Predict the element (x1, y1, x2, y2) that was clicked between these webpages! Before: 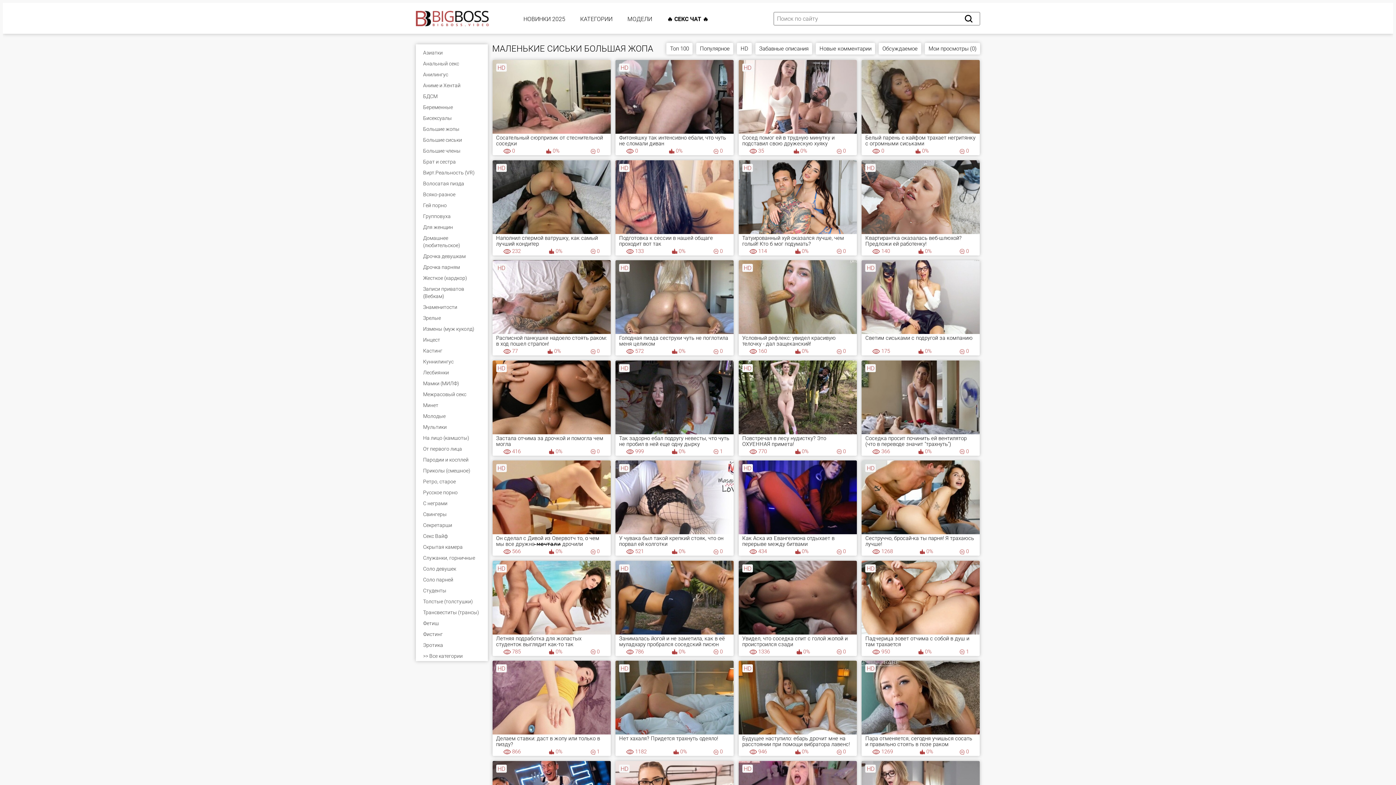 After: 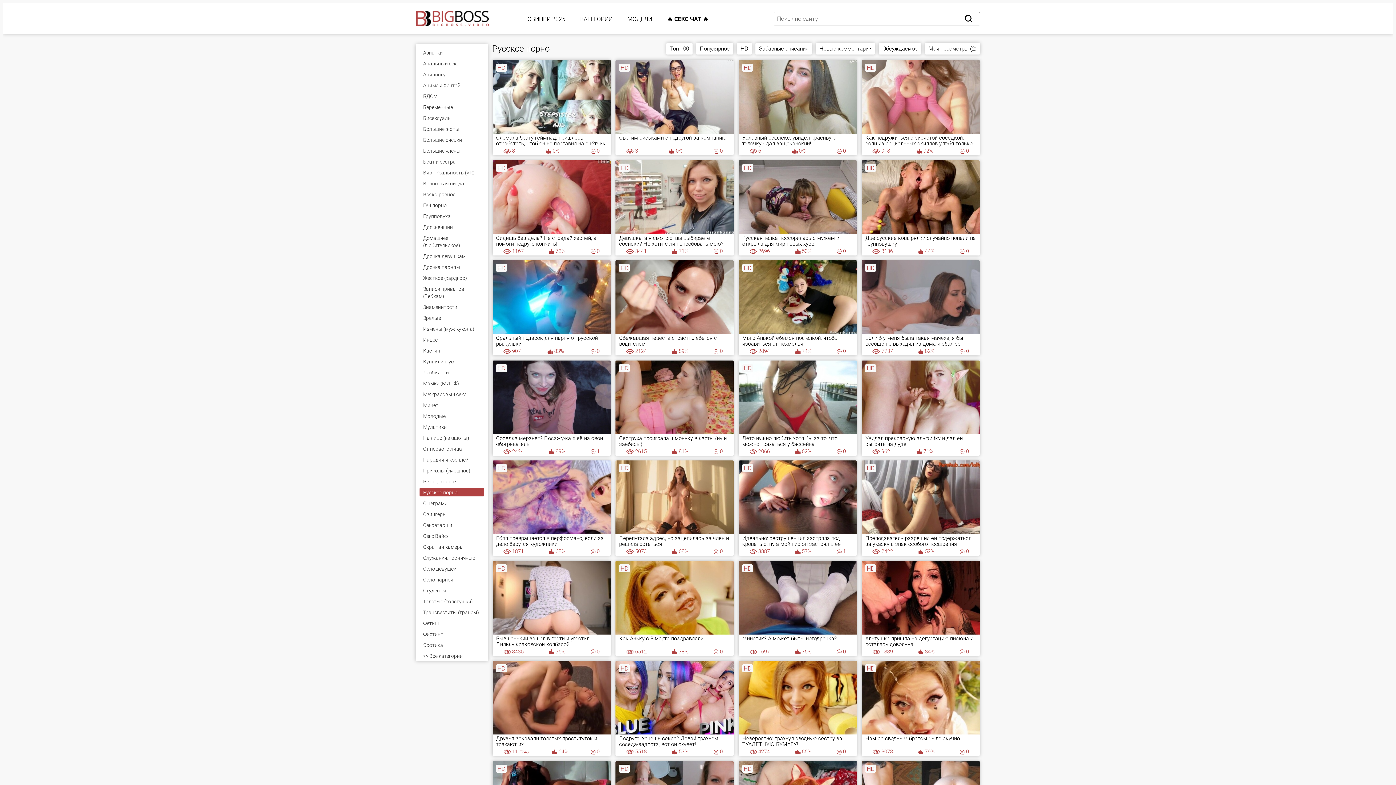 Action: bbox: (419, 488, 484, 496) label: Русское порно